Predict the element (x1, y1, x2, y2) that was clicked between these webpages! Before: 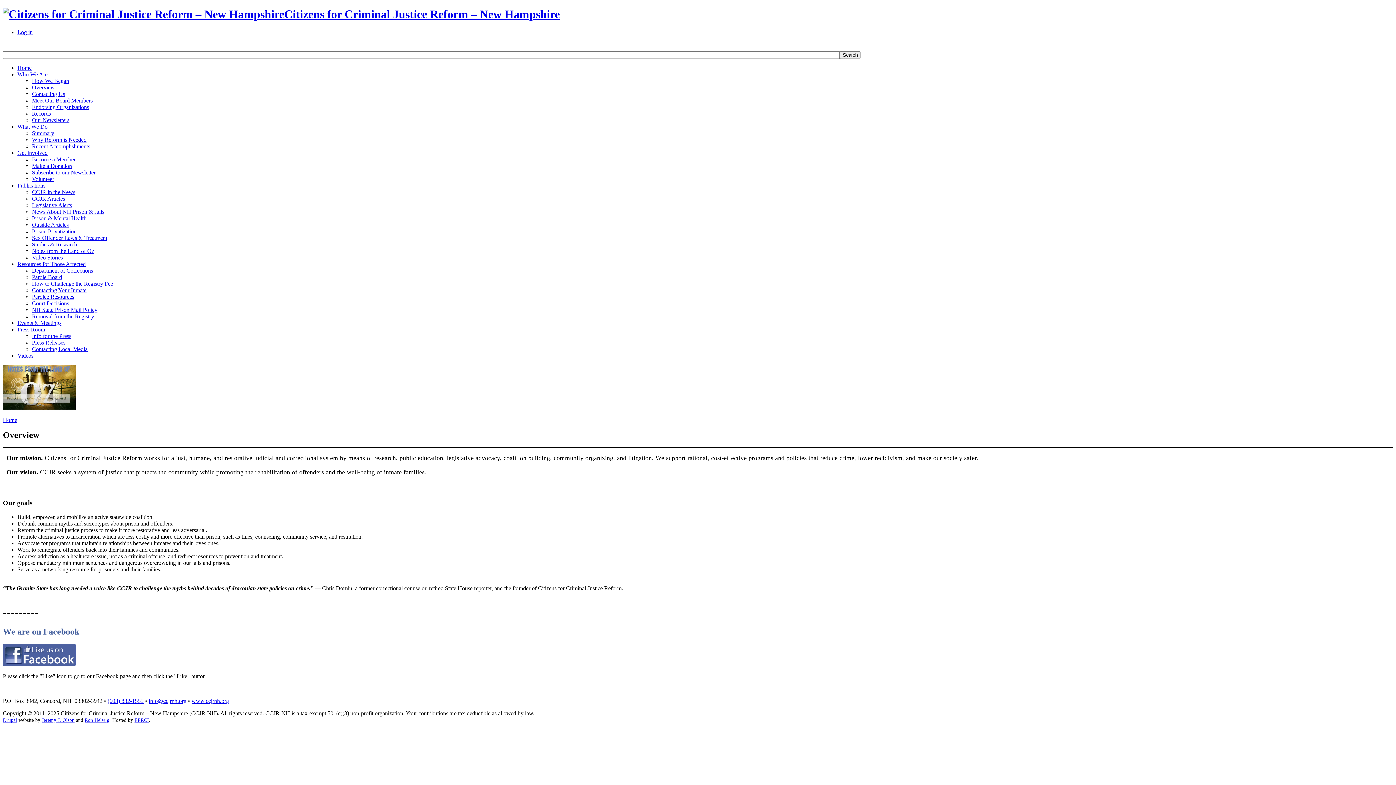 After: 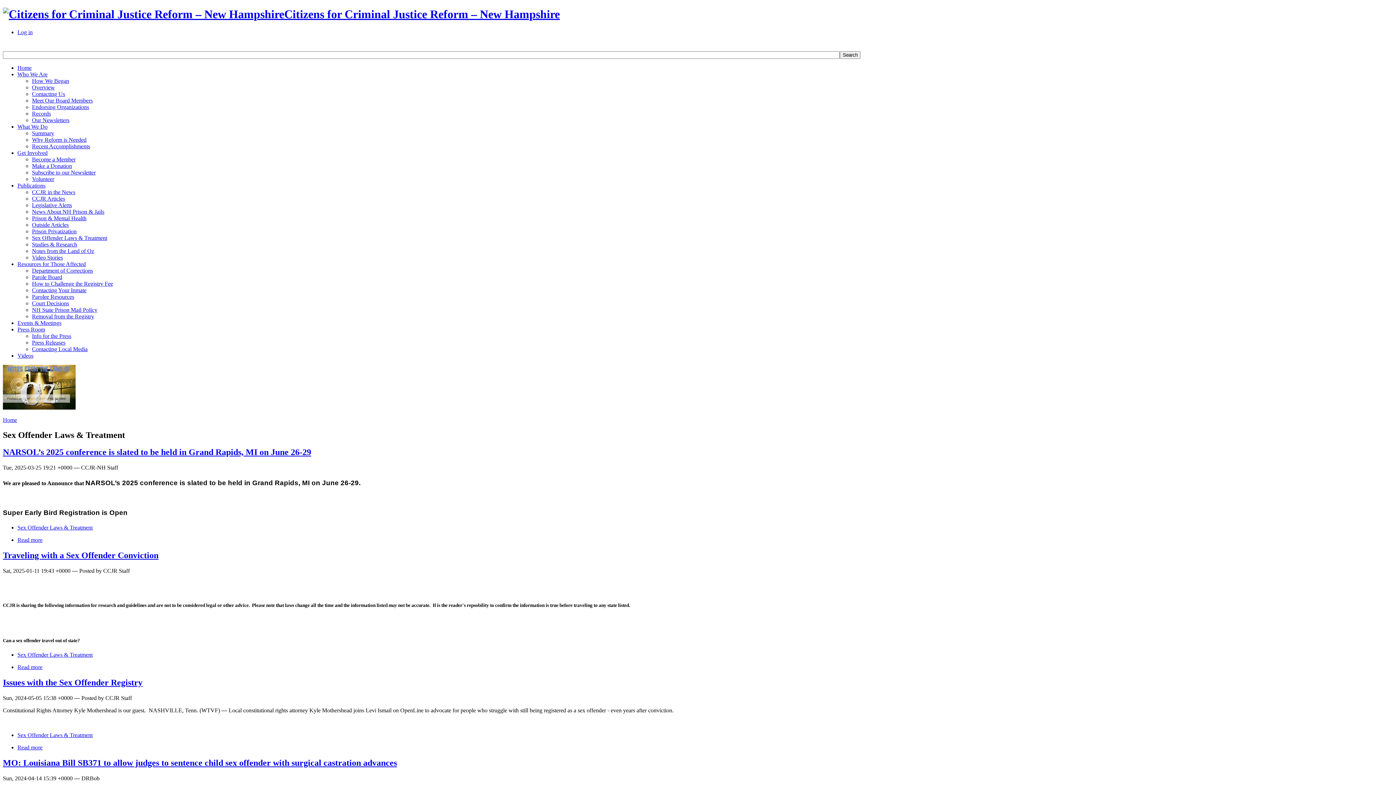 Action: bbox: (32, 234, 107, 240) label: Sex Offender Laws & Treatment